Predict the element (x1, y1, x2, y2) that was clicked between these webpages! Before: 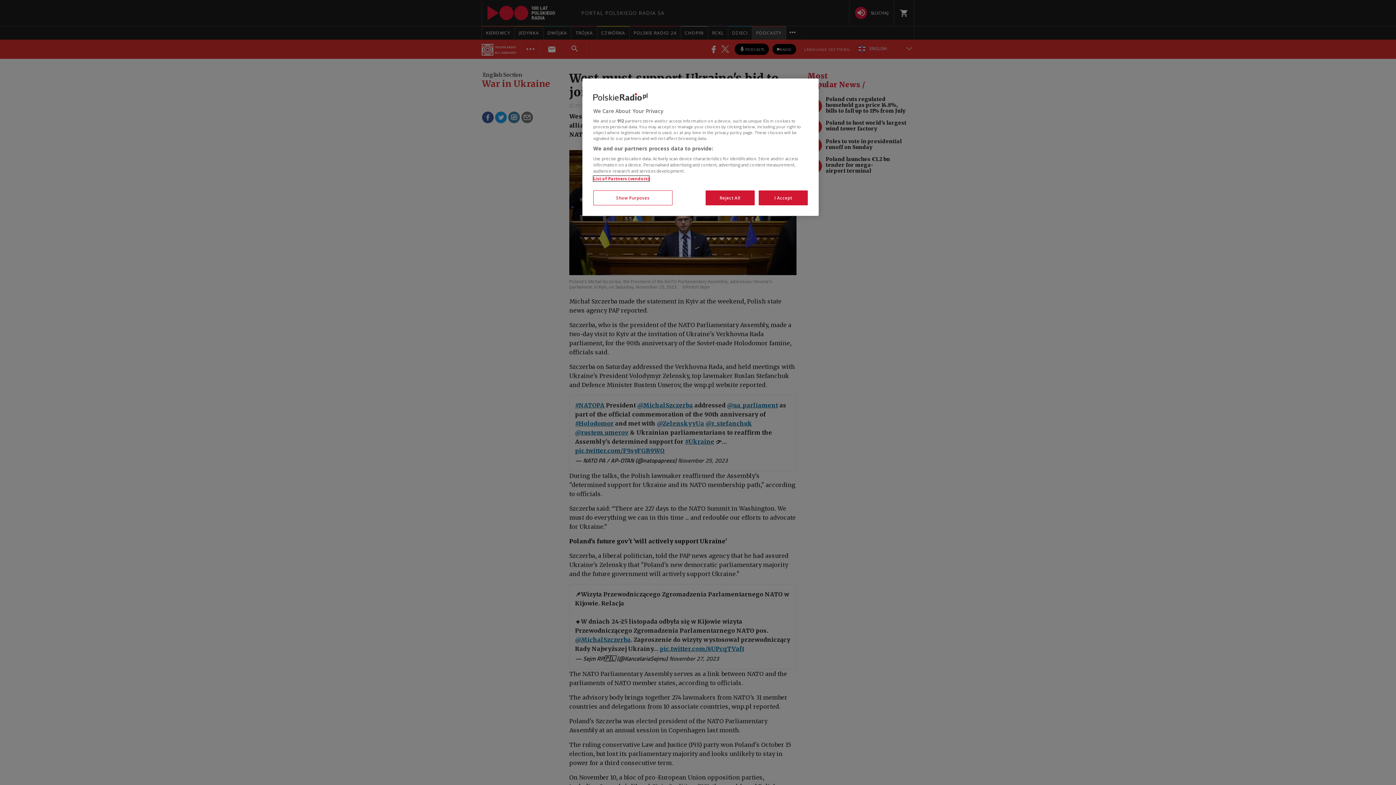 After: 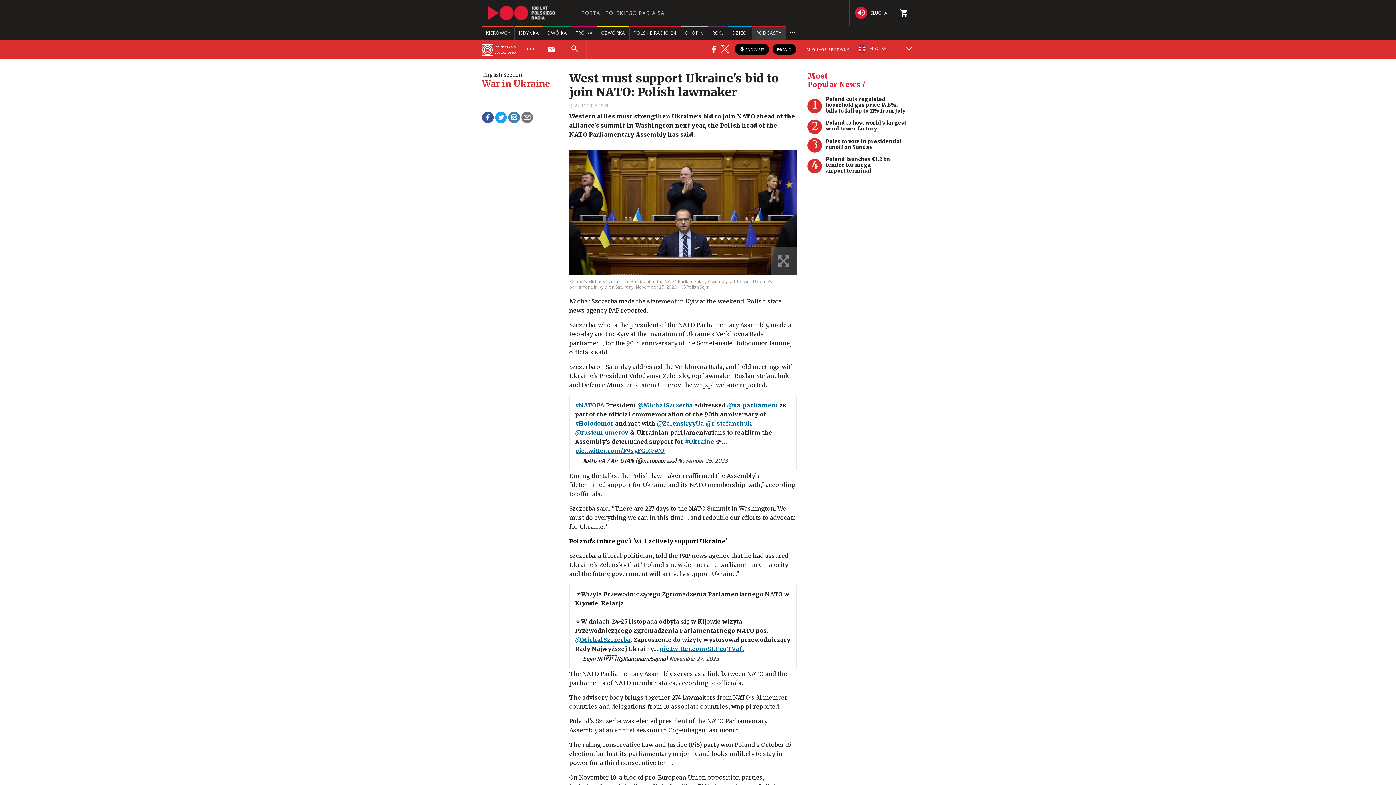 Action: bbox: (758, 190, 808, 205) label: I Accept